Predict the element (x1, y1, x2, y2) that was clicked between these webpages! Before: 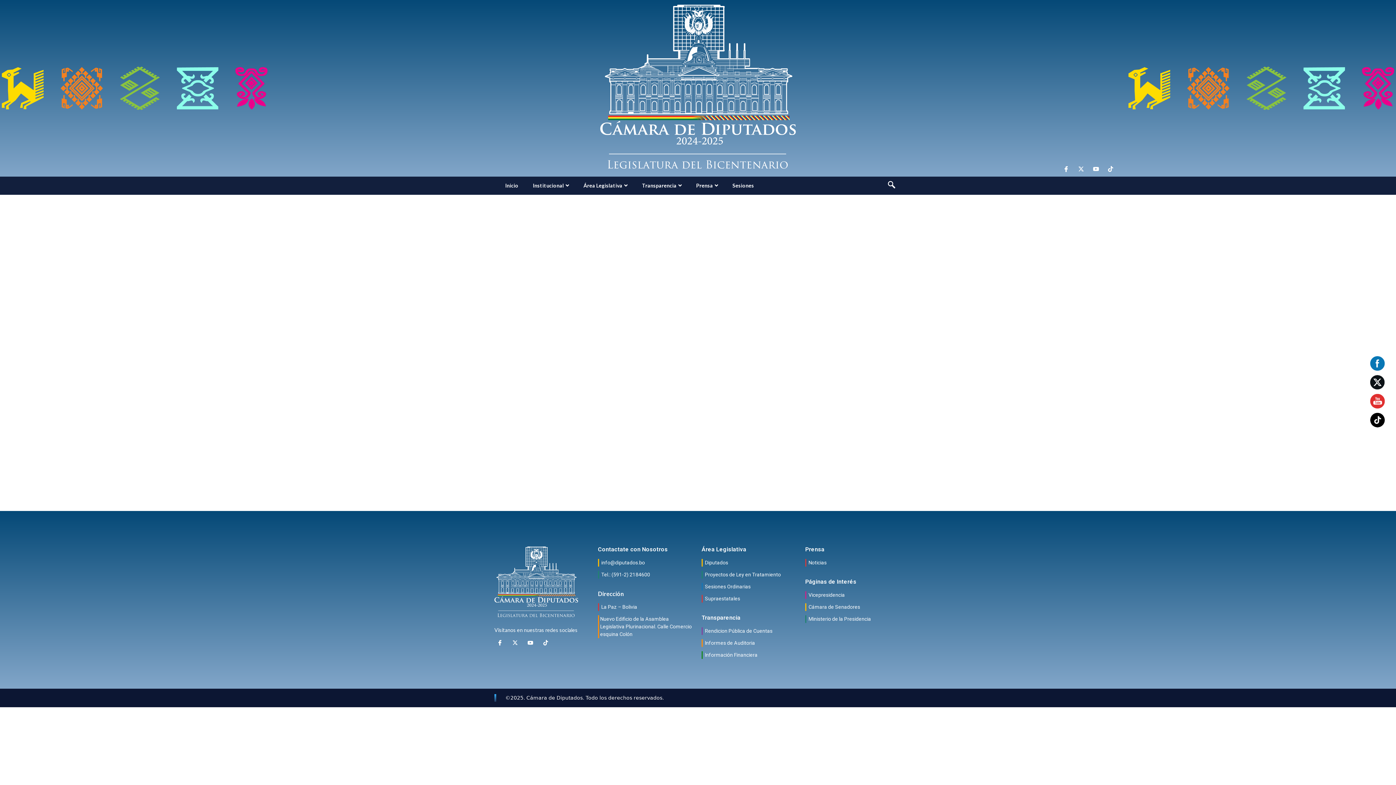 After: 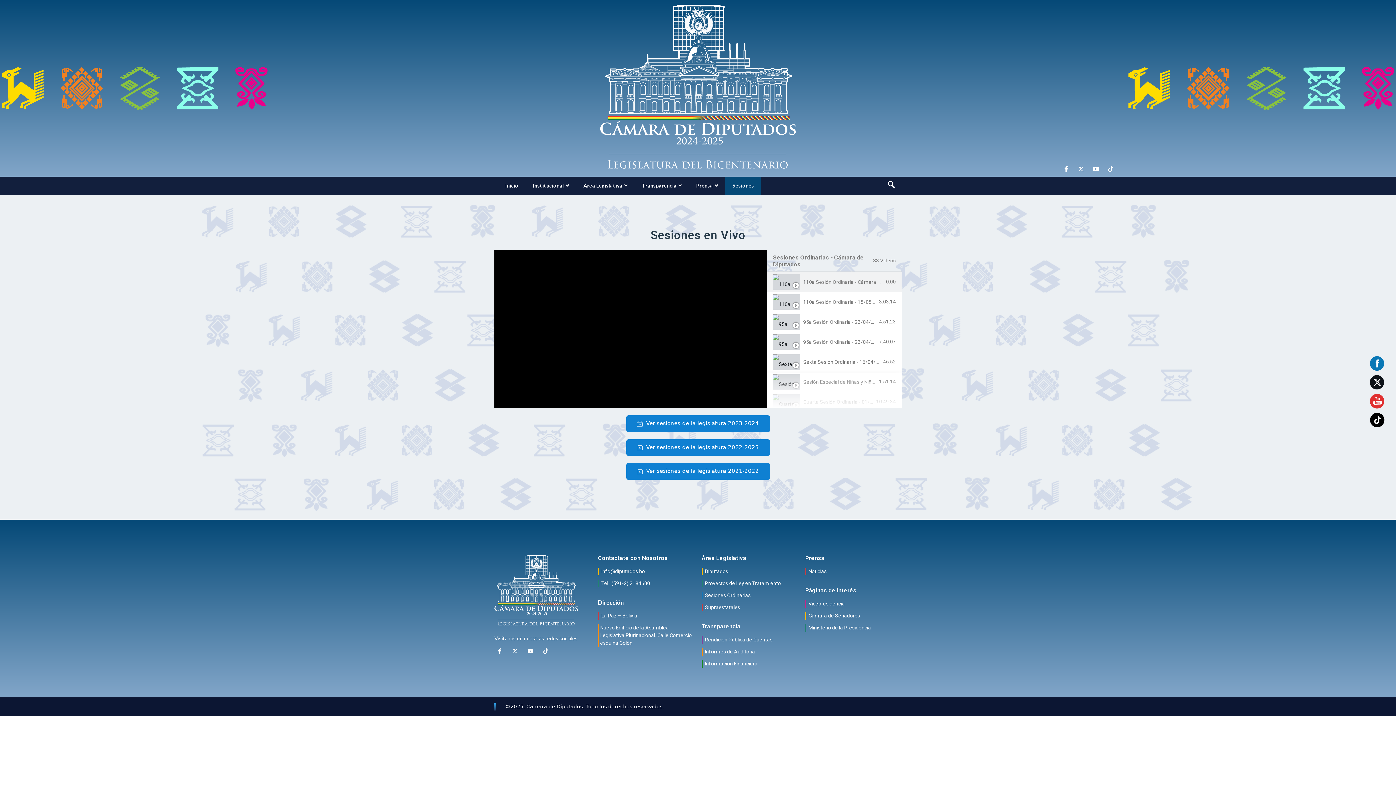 Action: label: Sesiones bbox: (725, 176, 761, 195)